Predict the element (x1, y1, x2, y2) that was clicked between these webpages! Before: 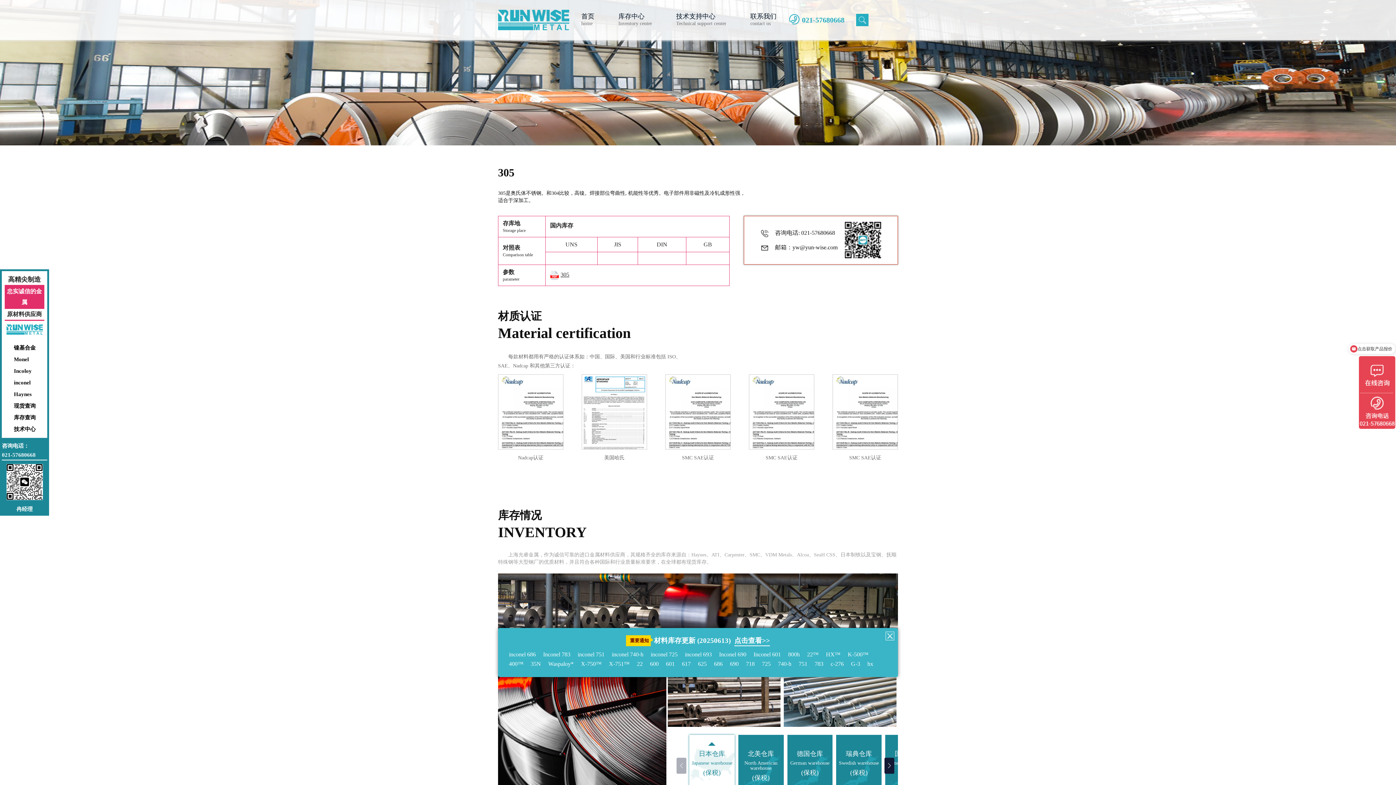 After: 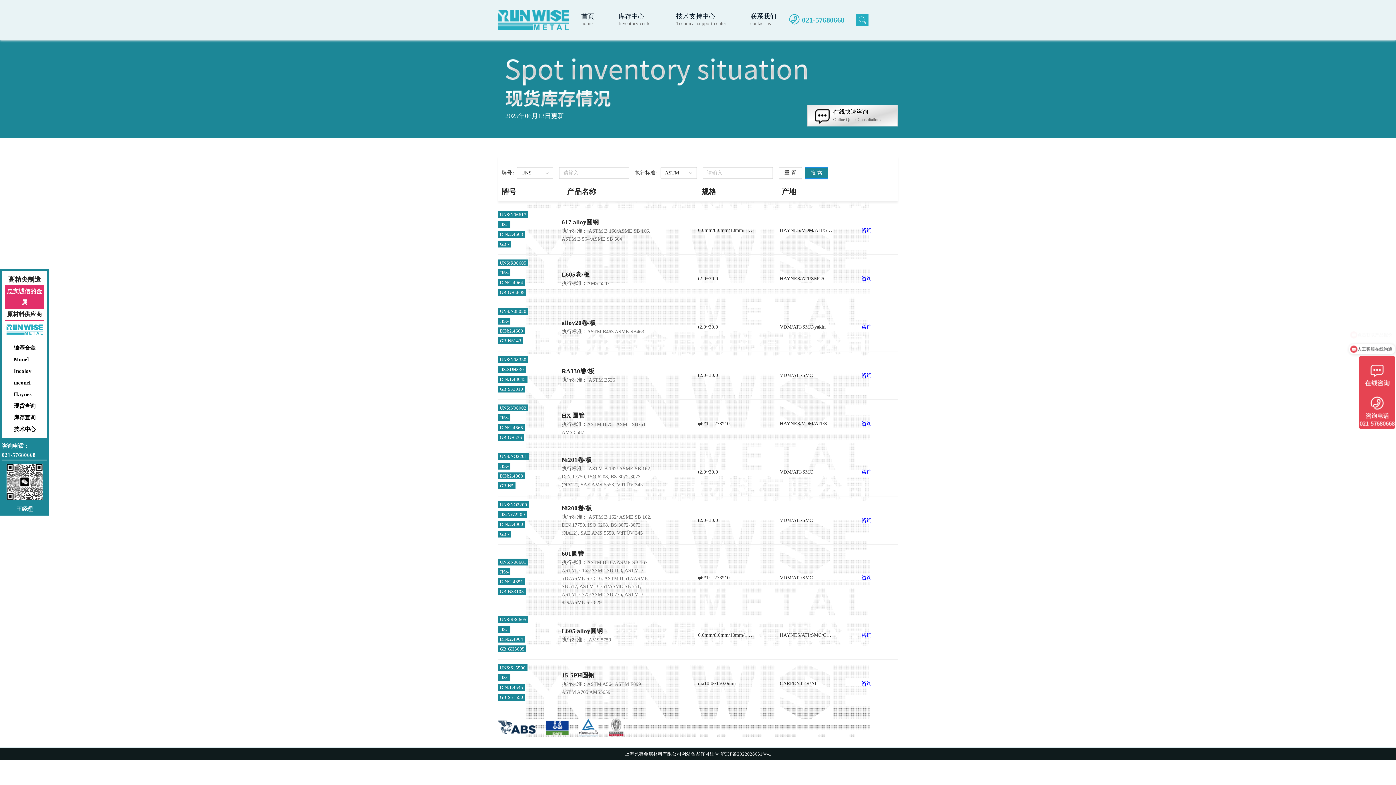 Action: label: 740-h bbox: (774, 659, 795, 669)